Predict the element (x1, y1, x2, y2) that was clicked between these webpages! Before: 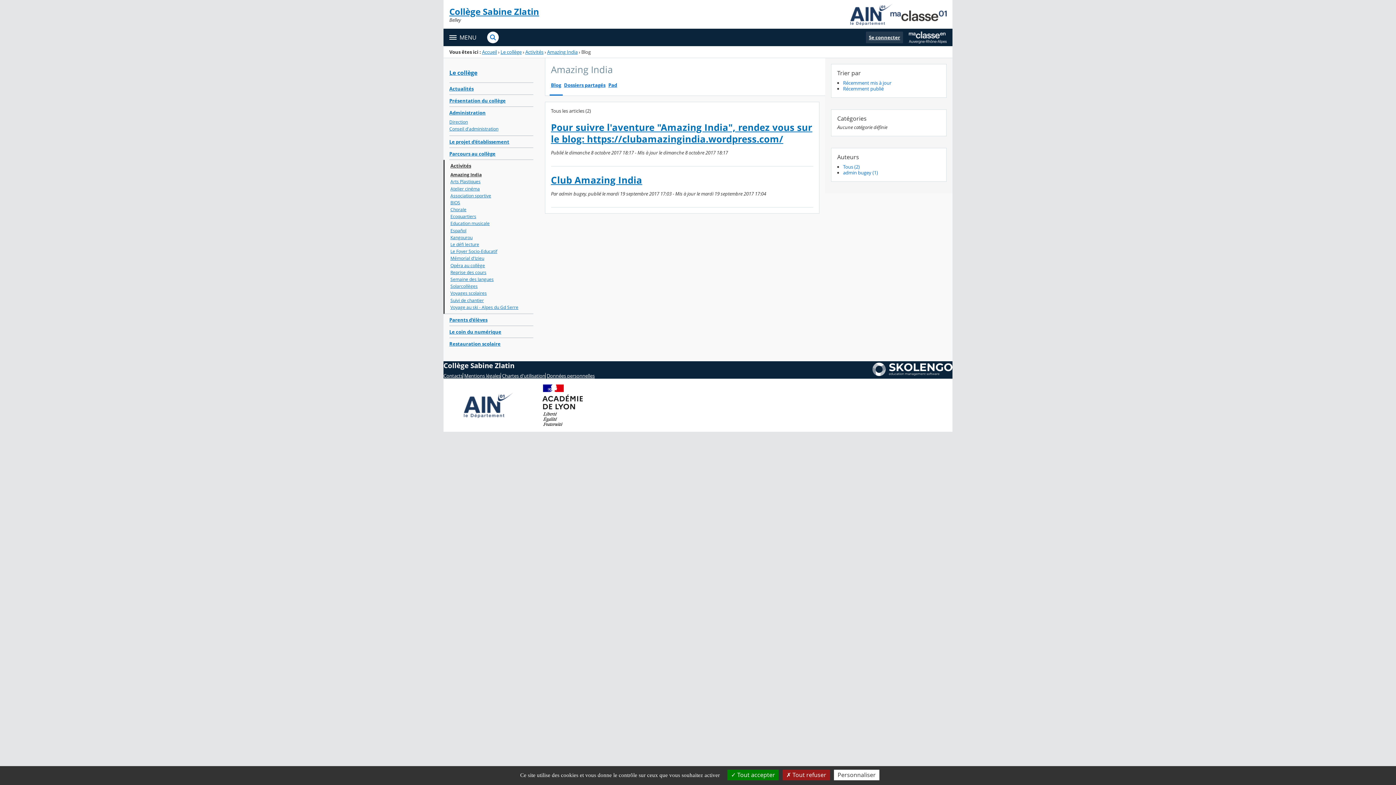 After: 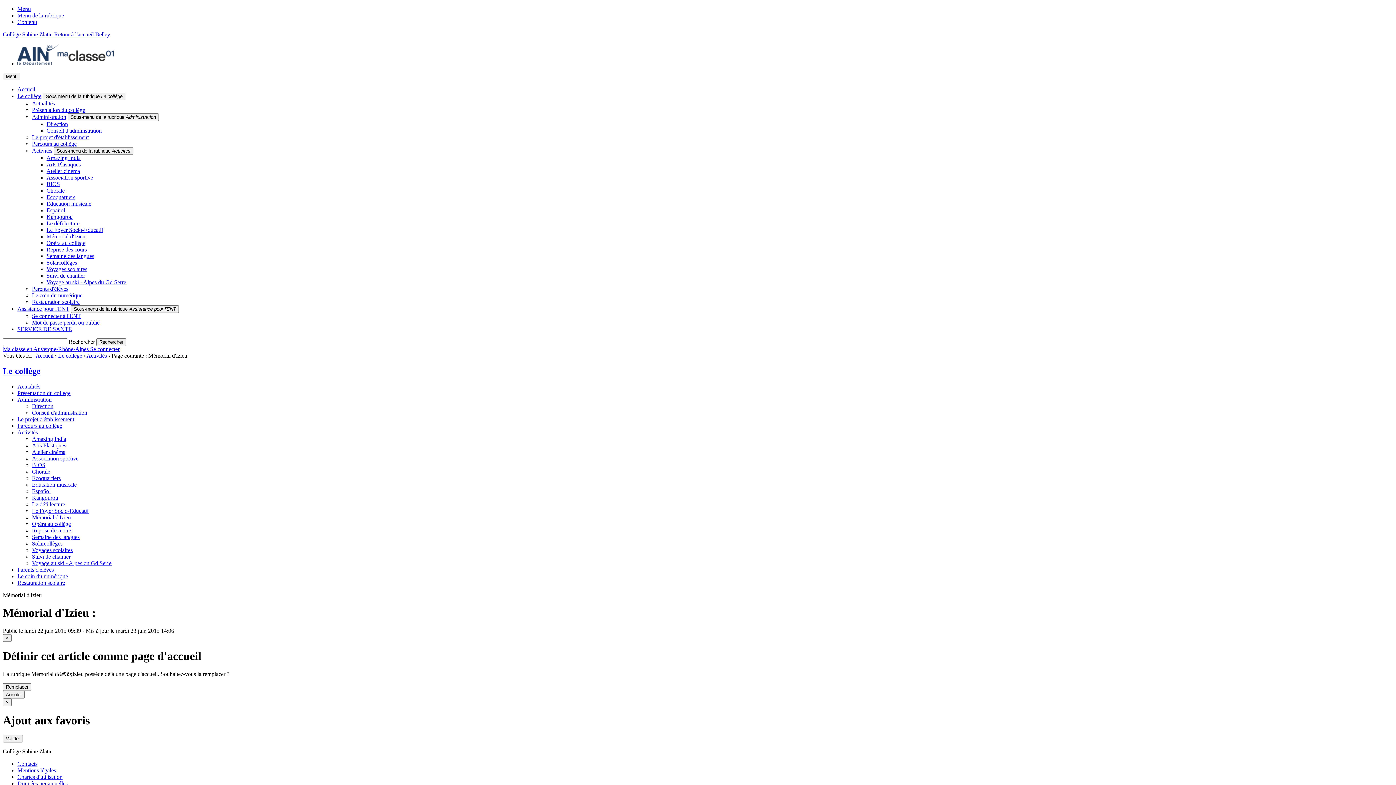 Action: label: Mémorial d'Izieu bbox: (450, 255, 533, 262)